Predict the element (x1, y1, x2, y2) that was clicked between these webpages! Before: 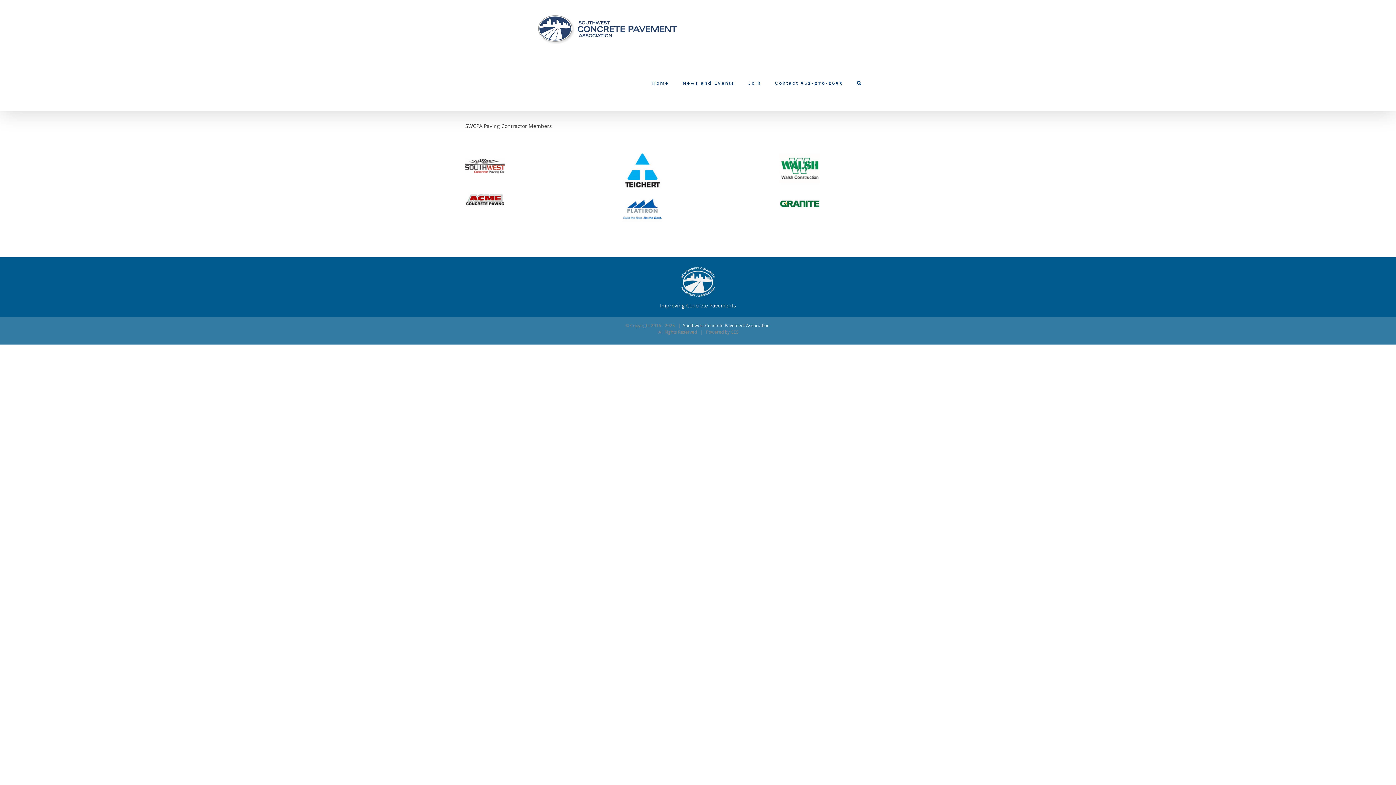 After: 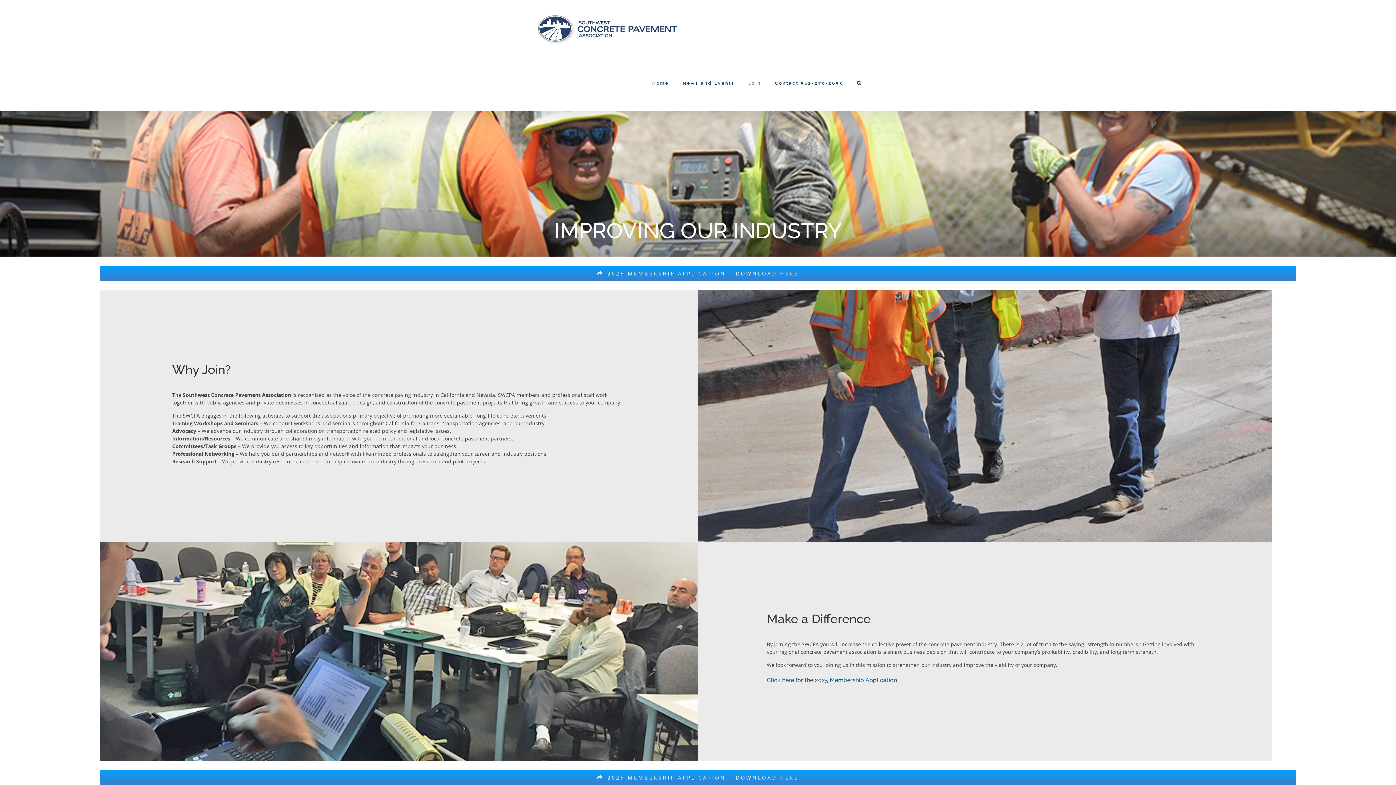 Action: label: Join bbox: (748, 55, 761, 111)